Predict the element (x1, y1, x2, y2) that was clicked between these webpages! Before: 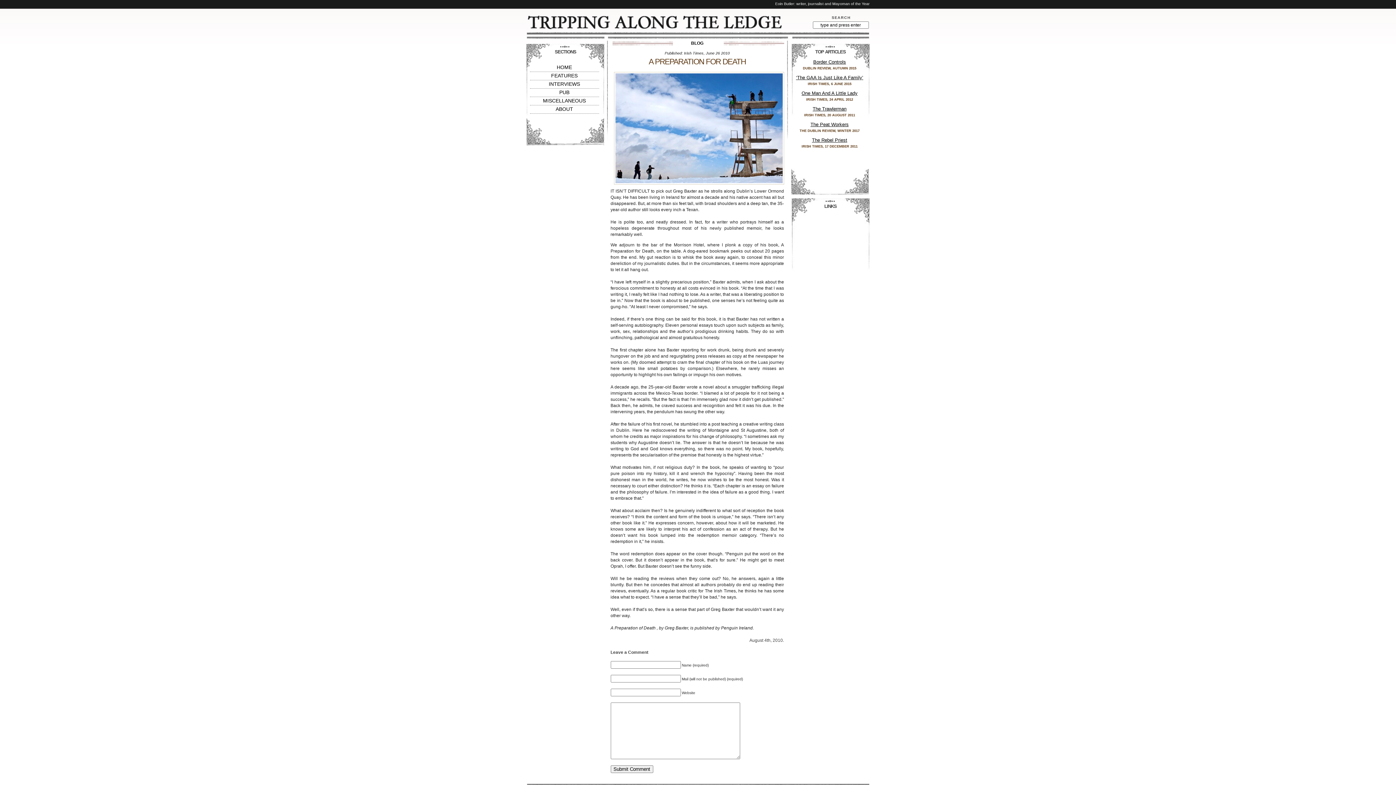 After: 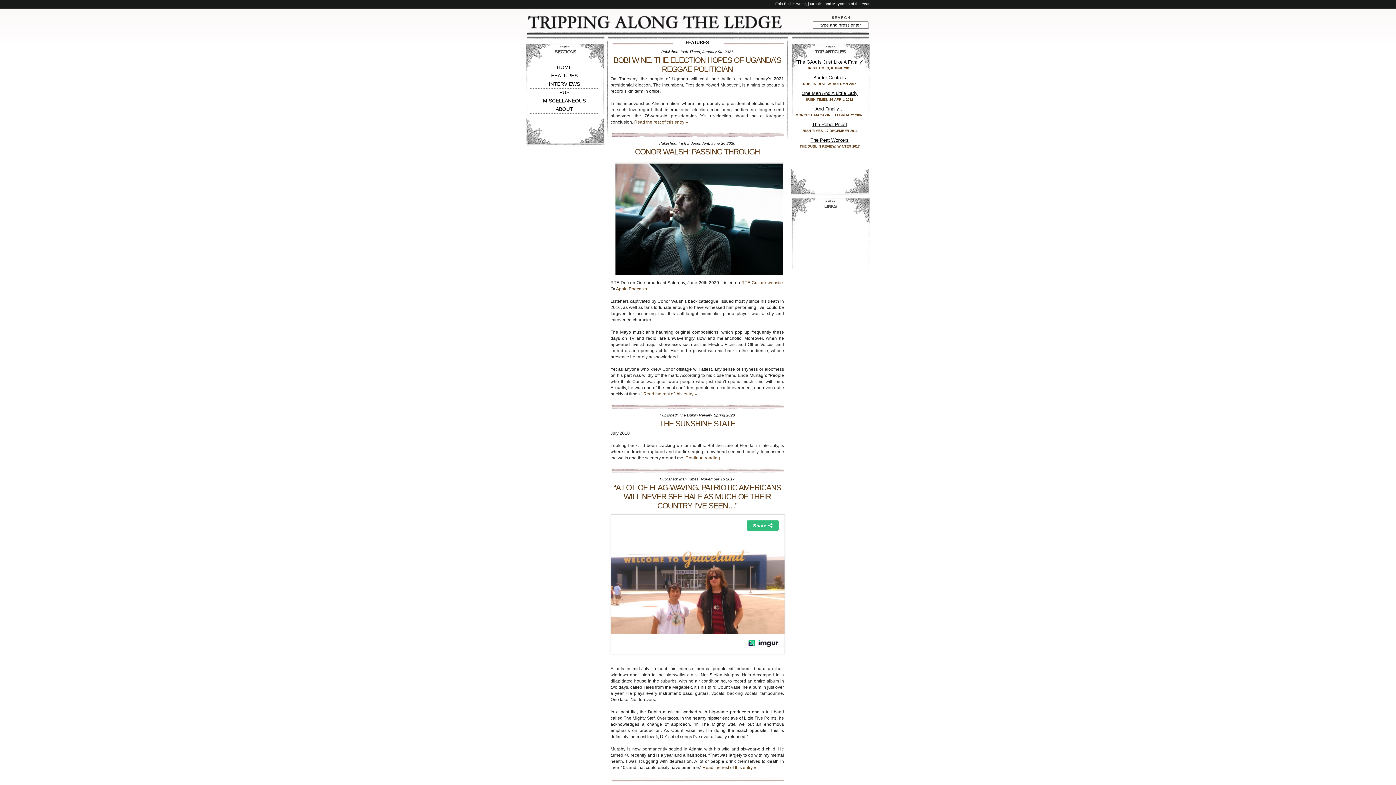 Action: label: FEATURES bbox: (551, 72, 577, 78)